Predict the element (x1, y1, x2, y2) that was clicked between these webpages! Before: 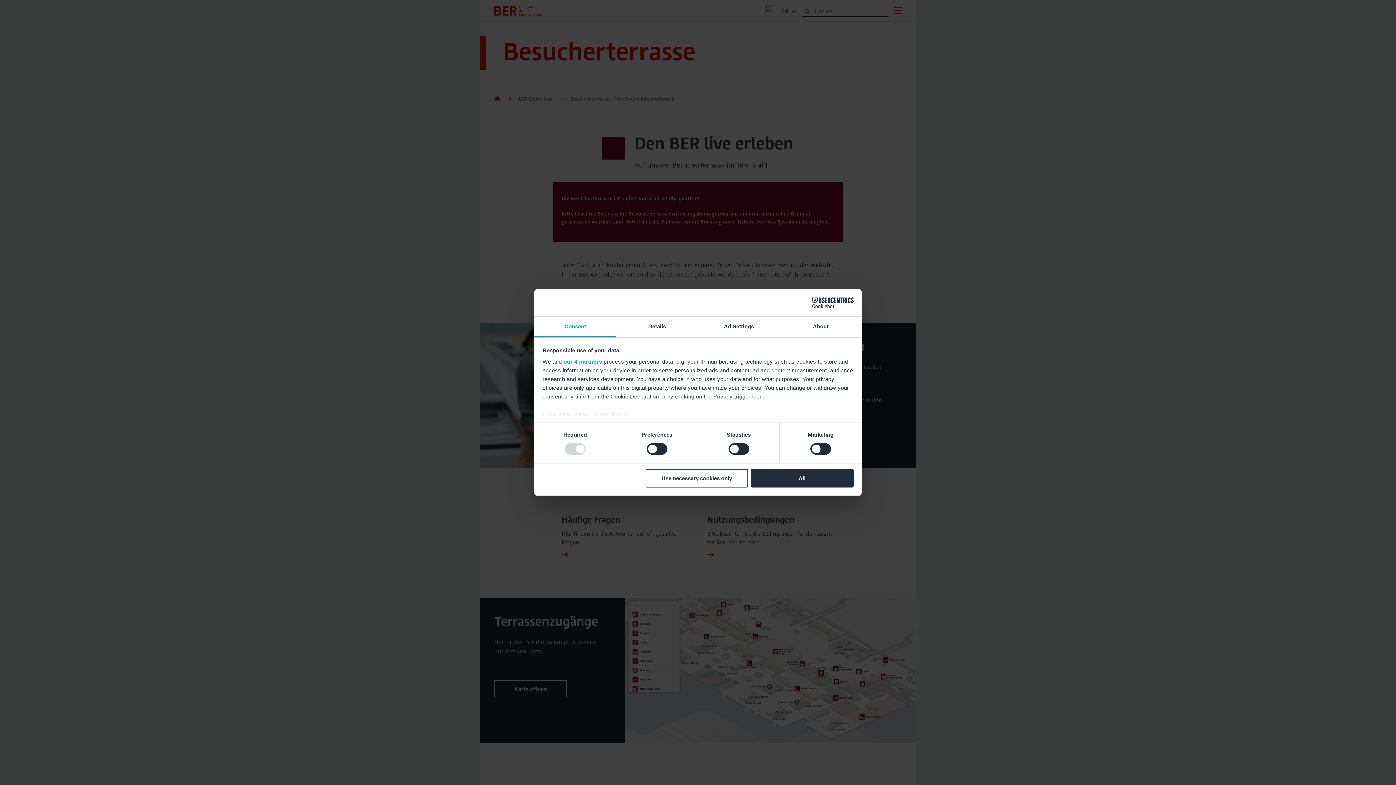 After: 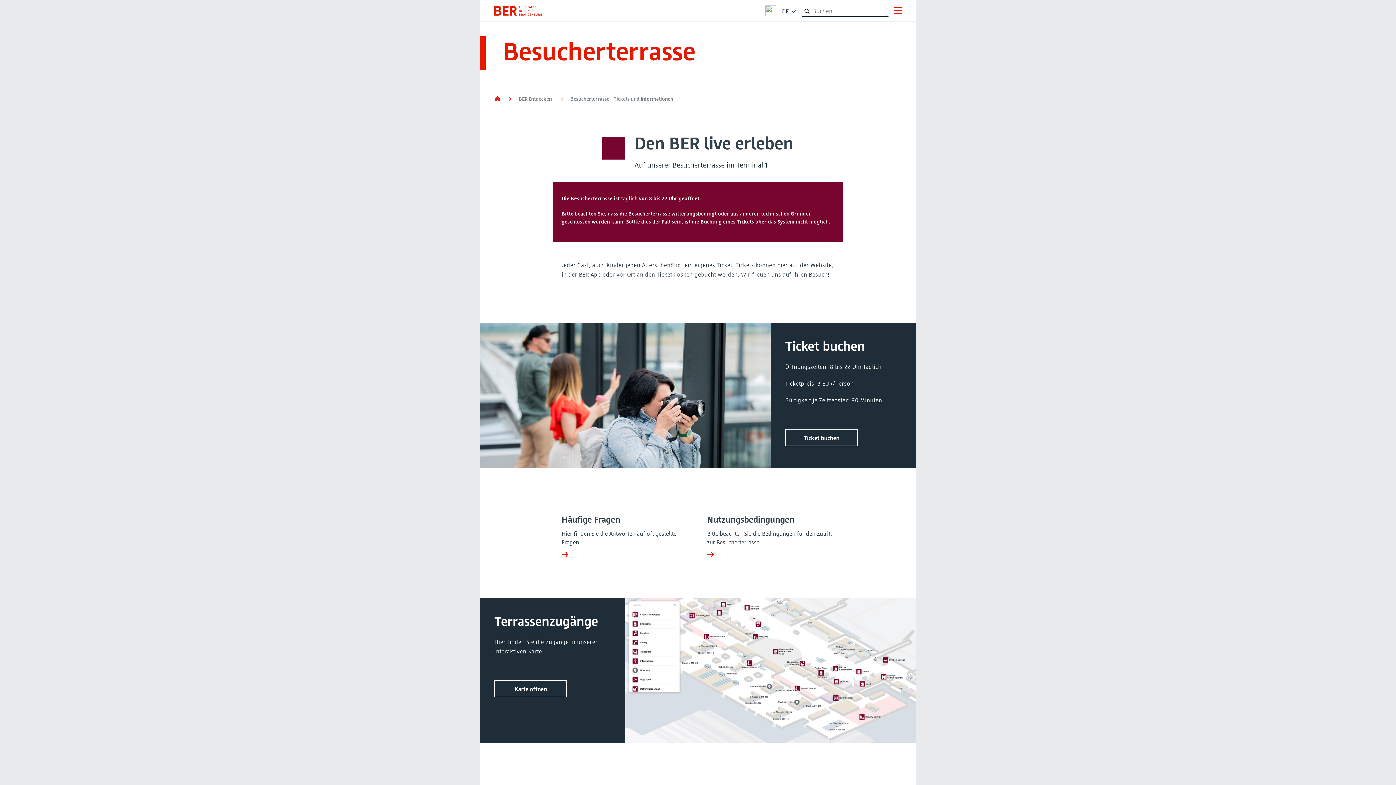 Action: bbox: (645, 469, 748, 487) label: Use necessary cookies only